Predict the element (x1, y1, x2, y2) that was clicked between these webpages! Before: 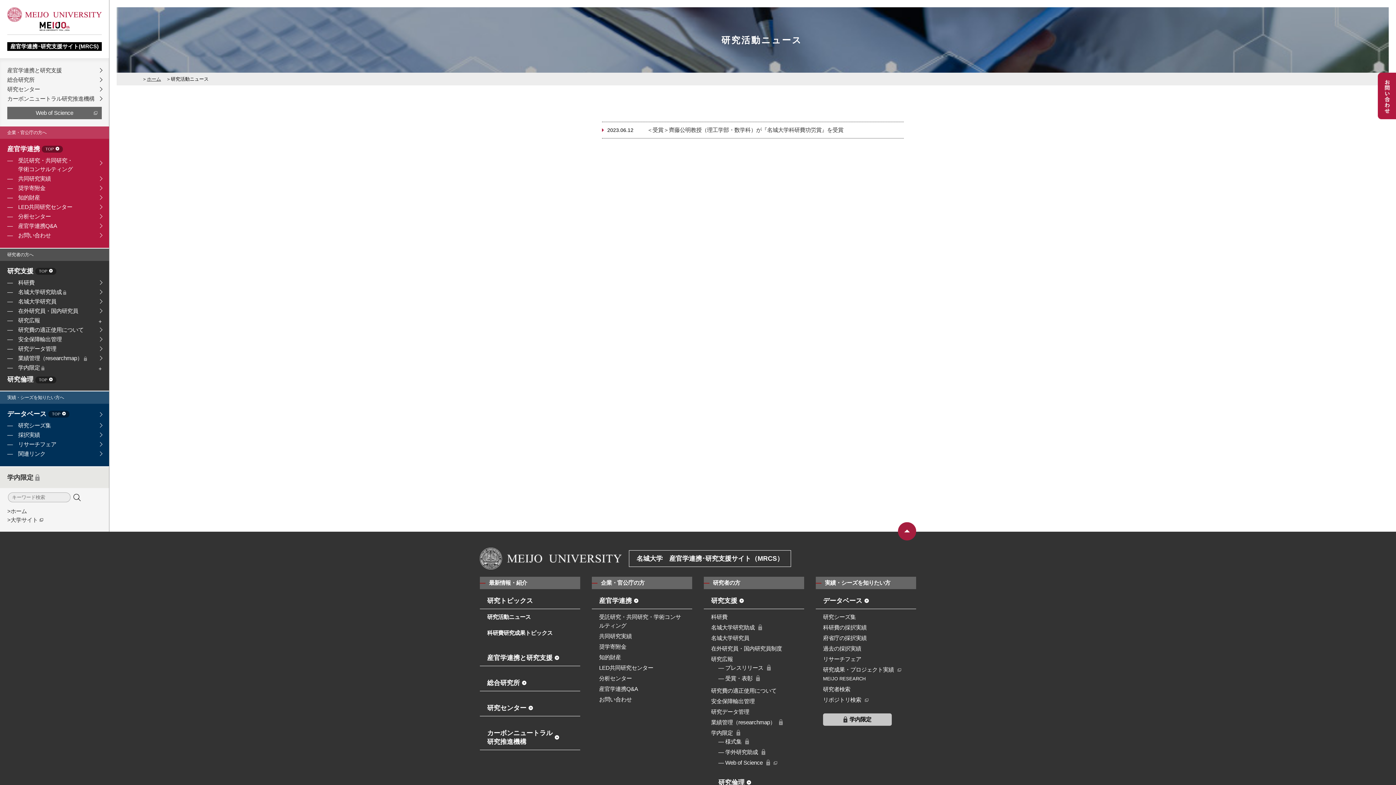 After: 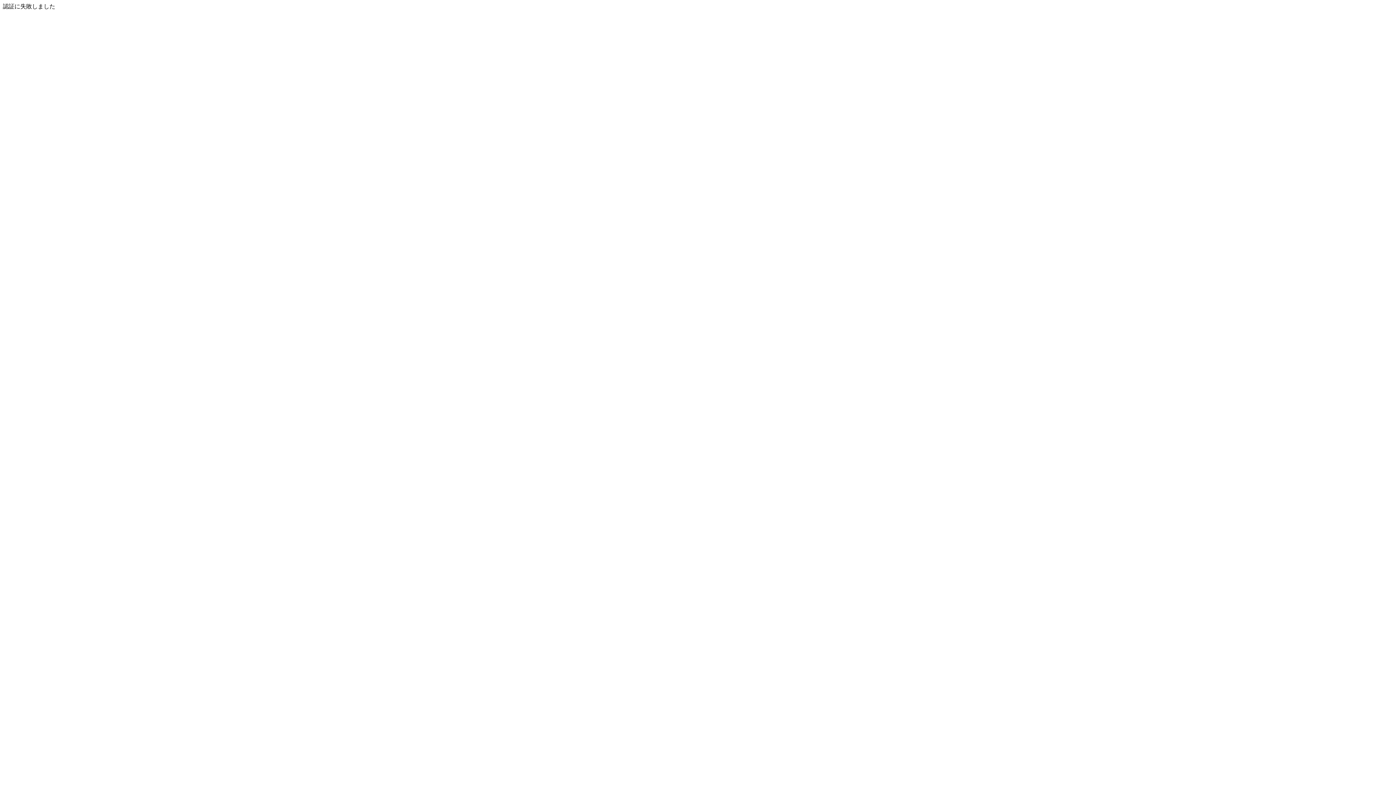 Action: bbox: (711, 624, 762, 630) label: 名城大学研究助成